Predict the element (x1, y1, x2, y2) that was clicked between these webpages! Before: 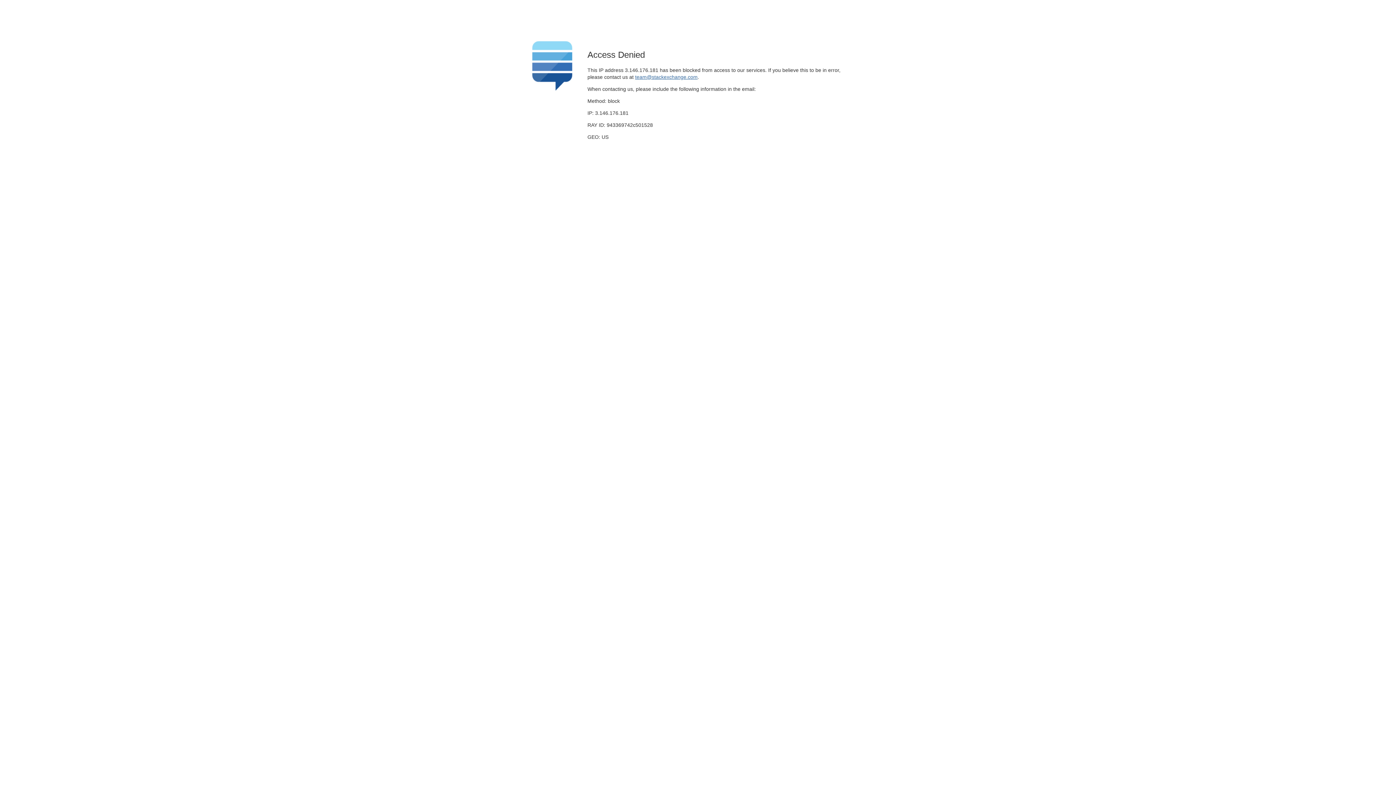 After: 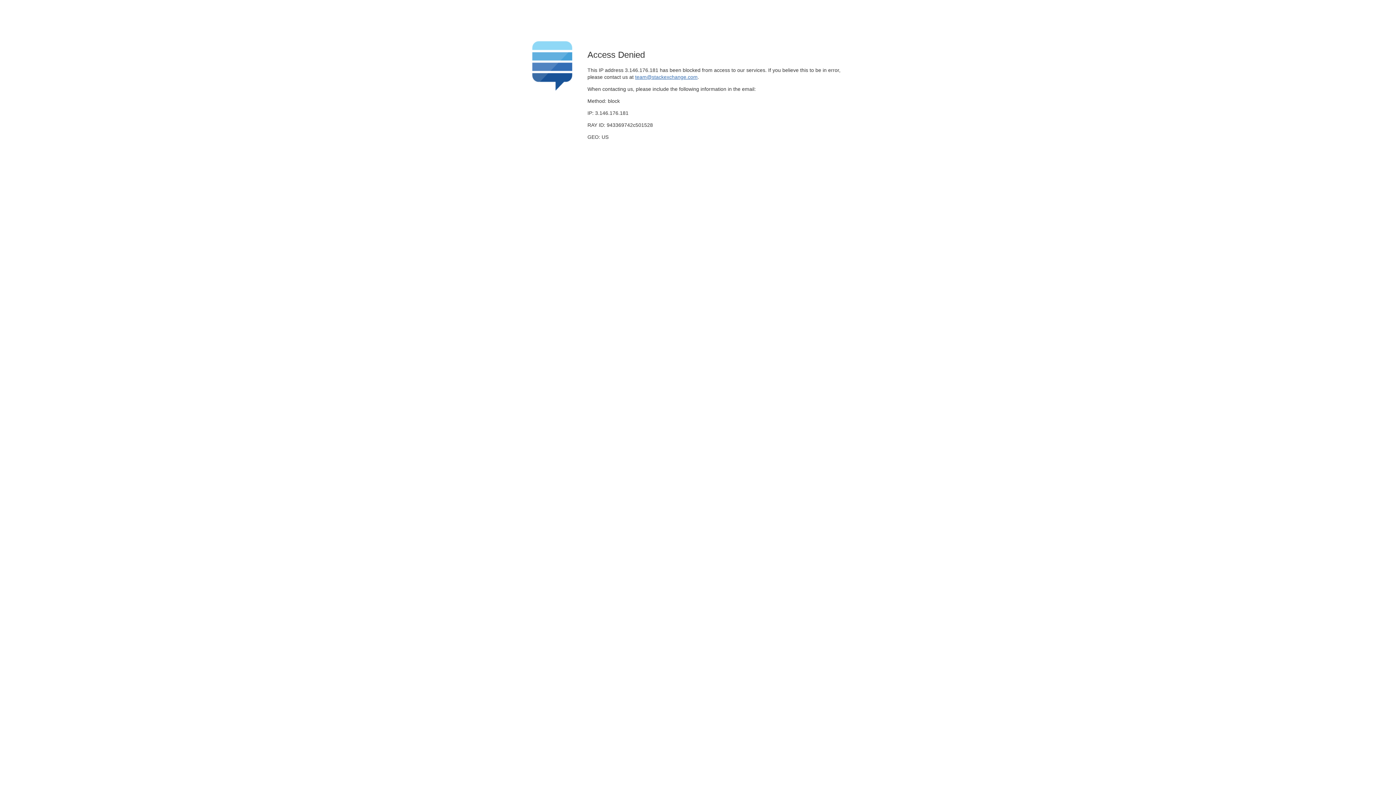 Action: label: team@stackexchange.com bbox: (635, 74, 697, 79)